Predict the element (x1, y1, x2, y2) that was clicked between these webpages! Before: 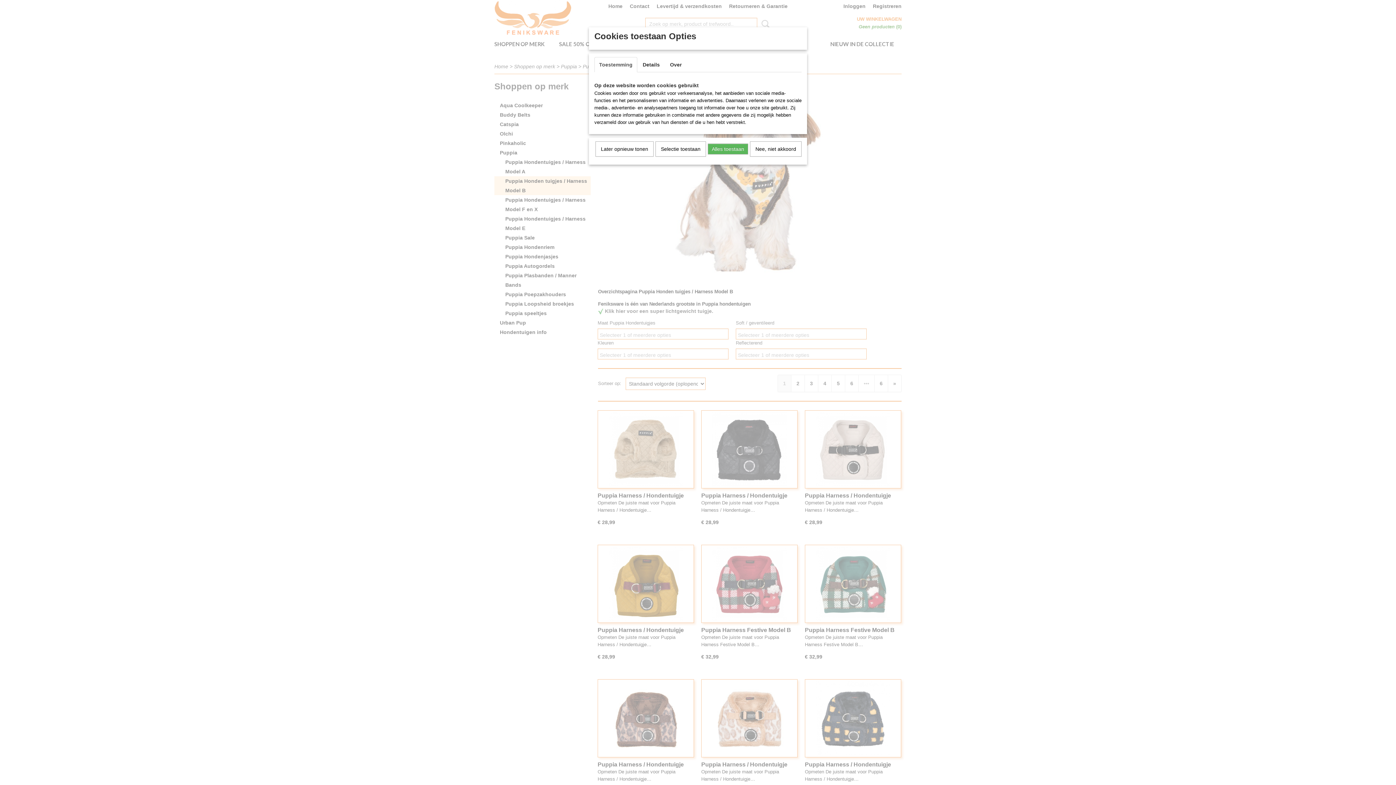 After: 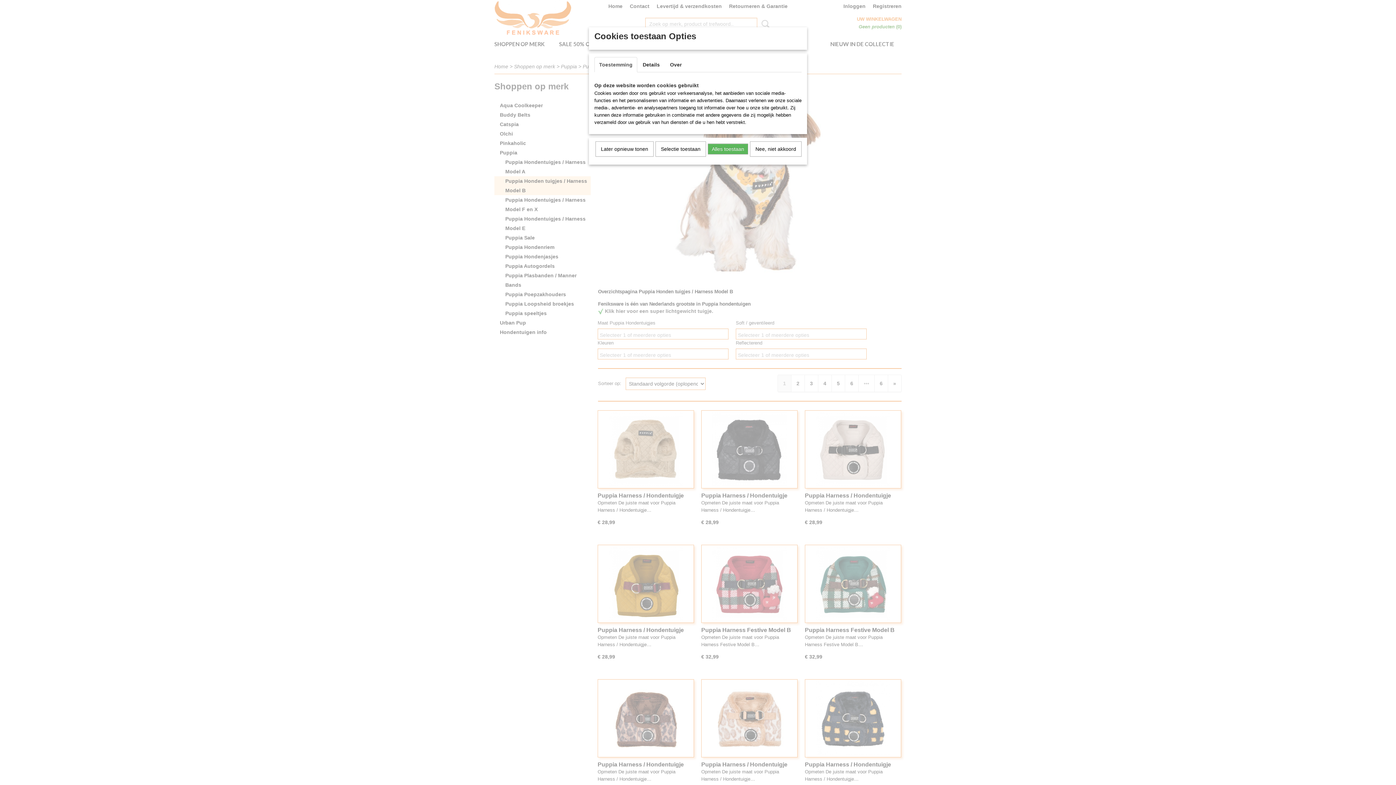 Action: label: Toestemming bbox: (594, 57, 637, 72)